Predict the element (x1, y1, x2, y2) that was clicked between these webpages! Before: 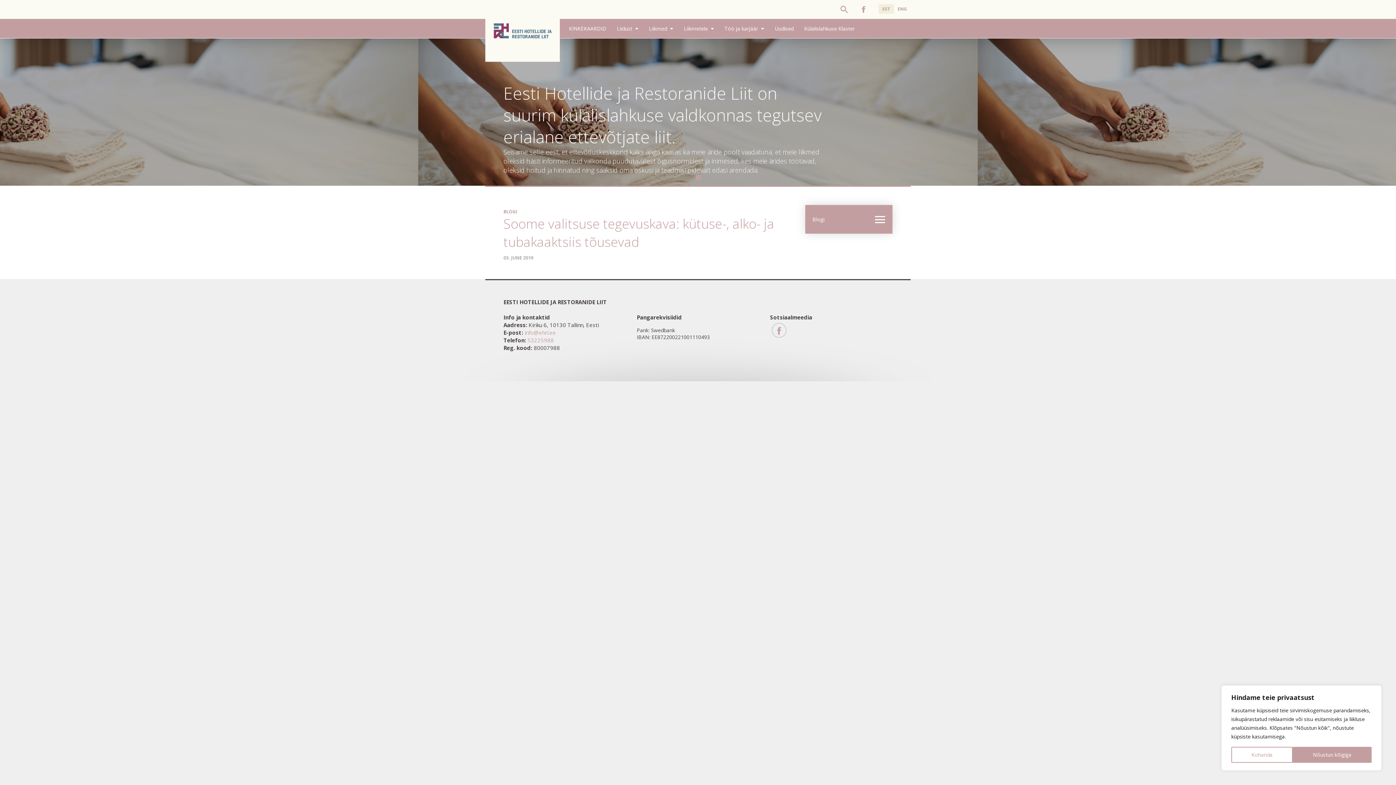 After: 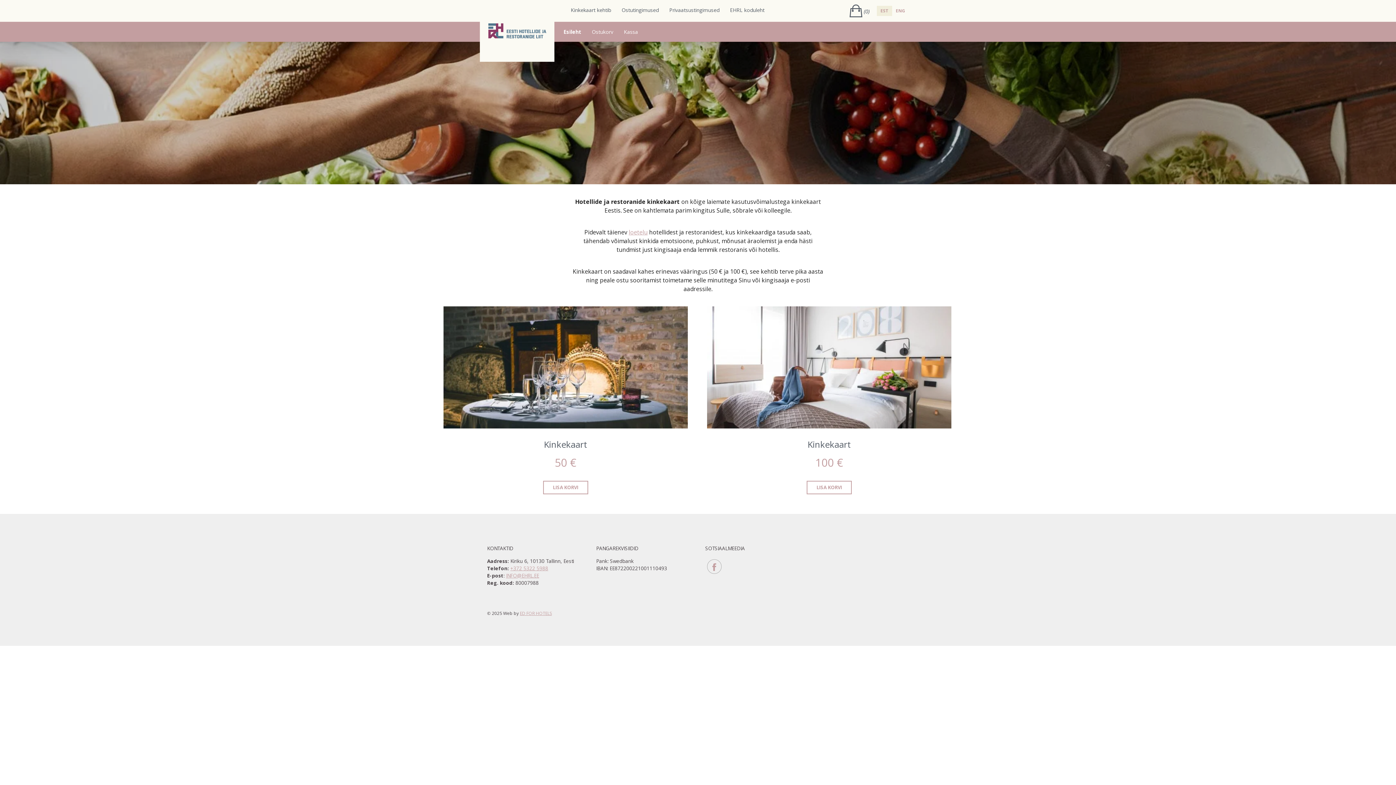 Action: label: KINKEKAARDID bbox: (569, 18, 606, 38)